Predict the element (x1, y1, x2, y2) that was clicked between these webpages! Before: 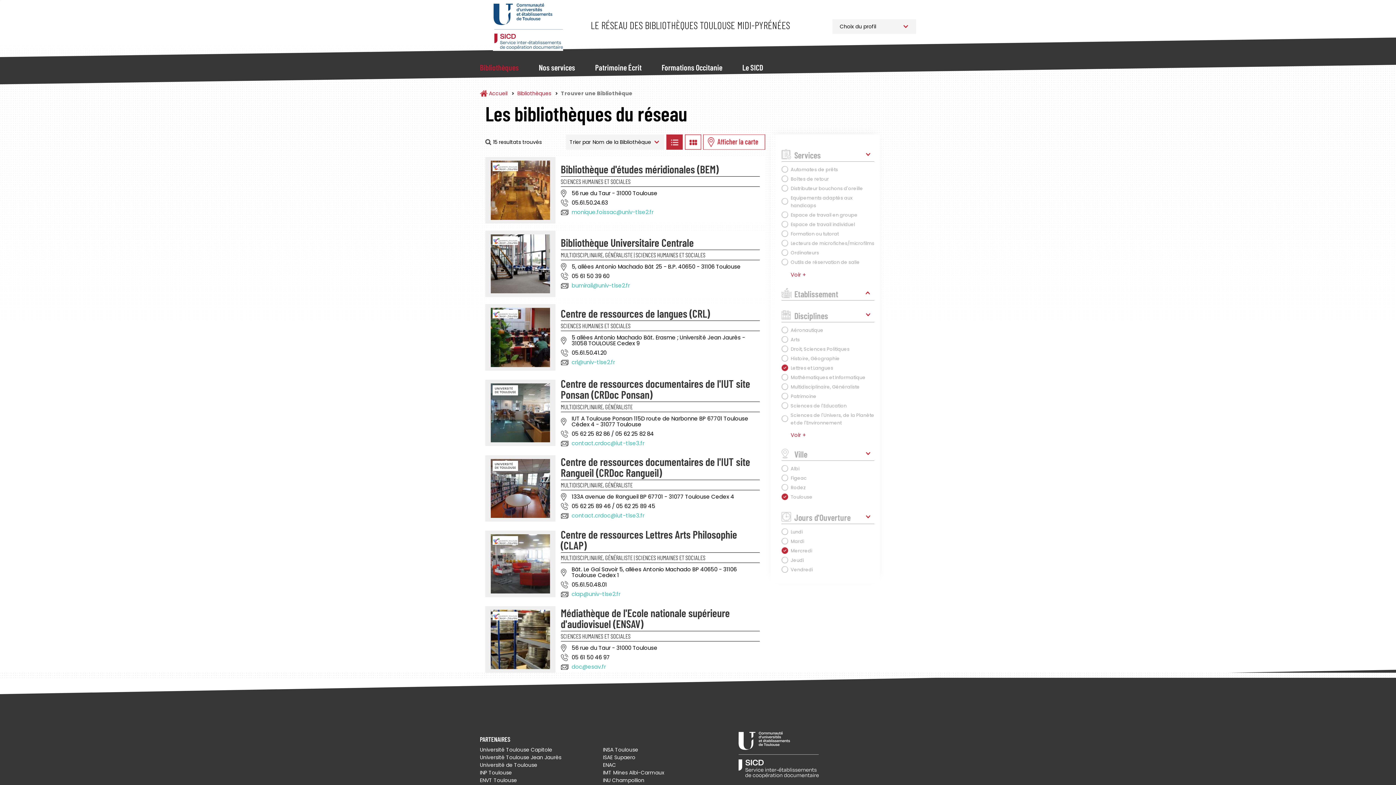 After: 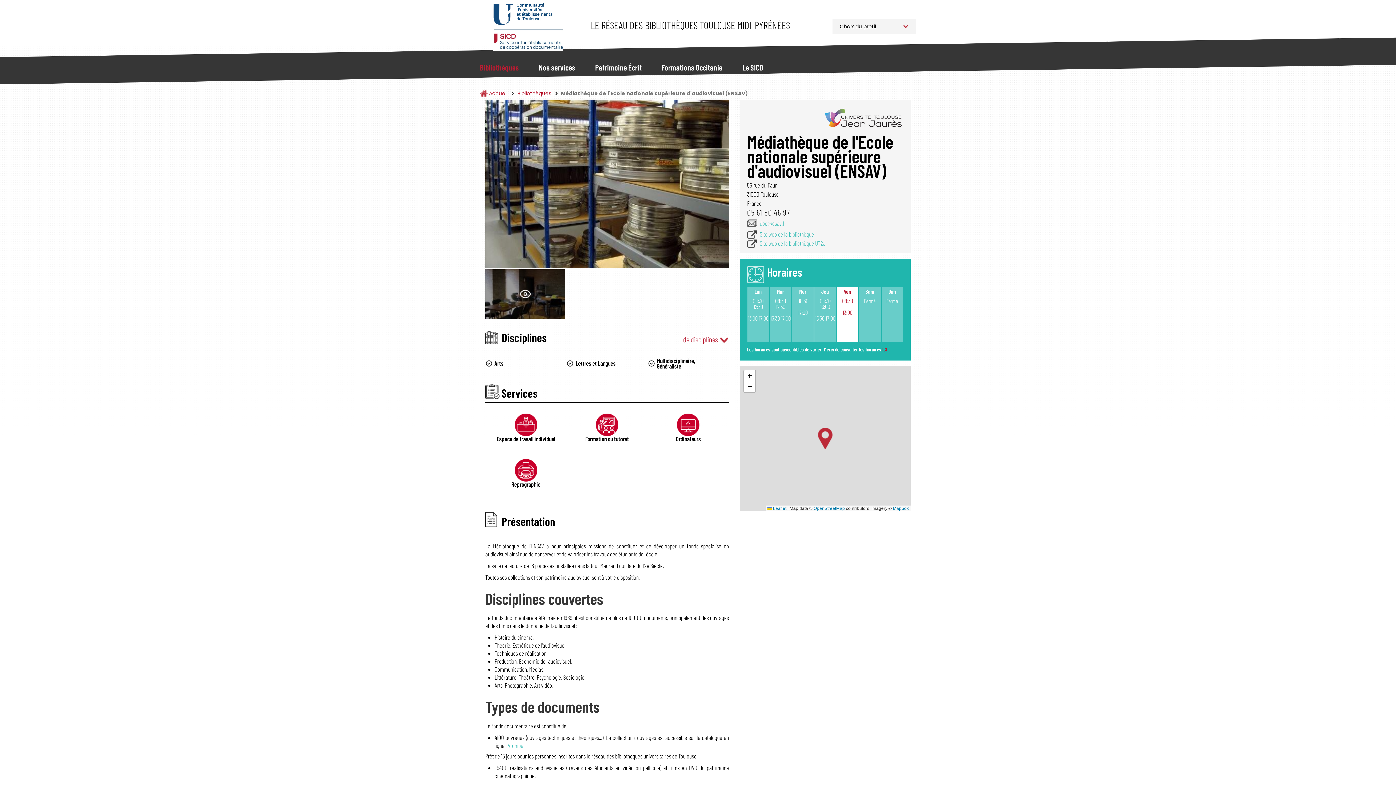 Action: bbox: (560, 606, 730, 630) label: Médiathèque de l'Ecole nationale supérieure d'audiovisuel (ENSAV)